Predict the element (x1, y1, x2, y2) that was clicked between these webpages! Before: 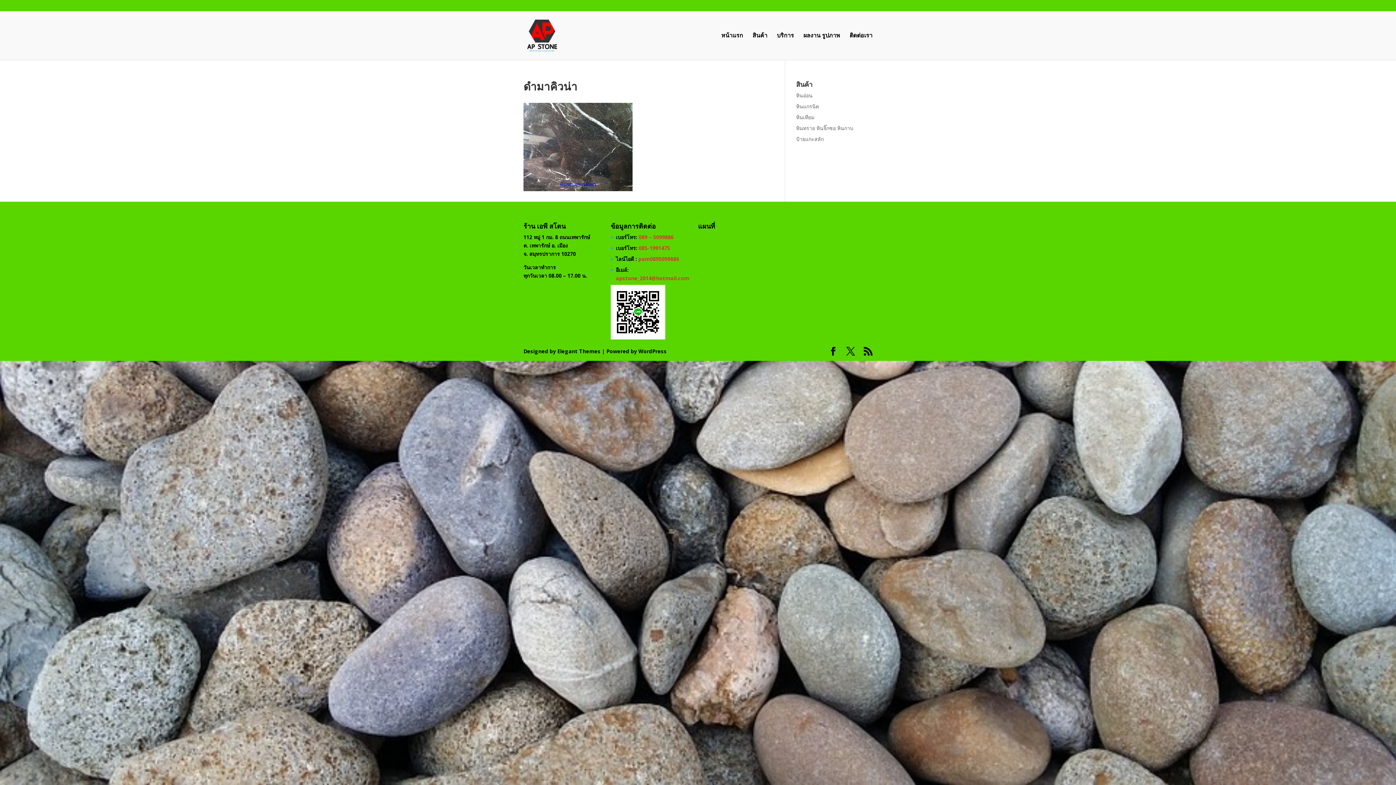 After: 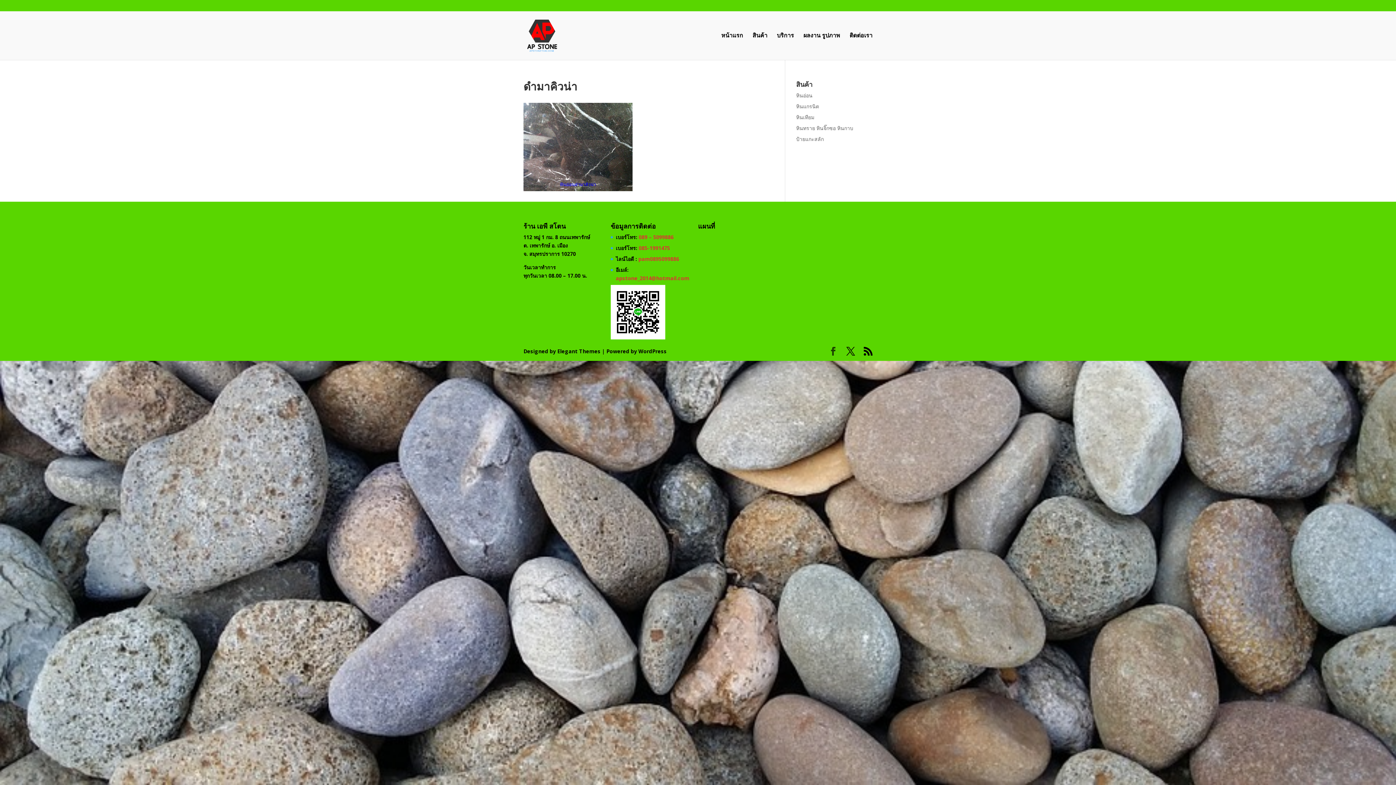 Action: bbox: (829, 347, 837, 355)